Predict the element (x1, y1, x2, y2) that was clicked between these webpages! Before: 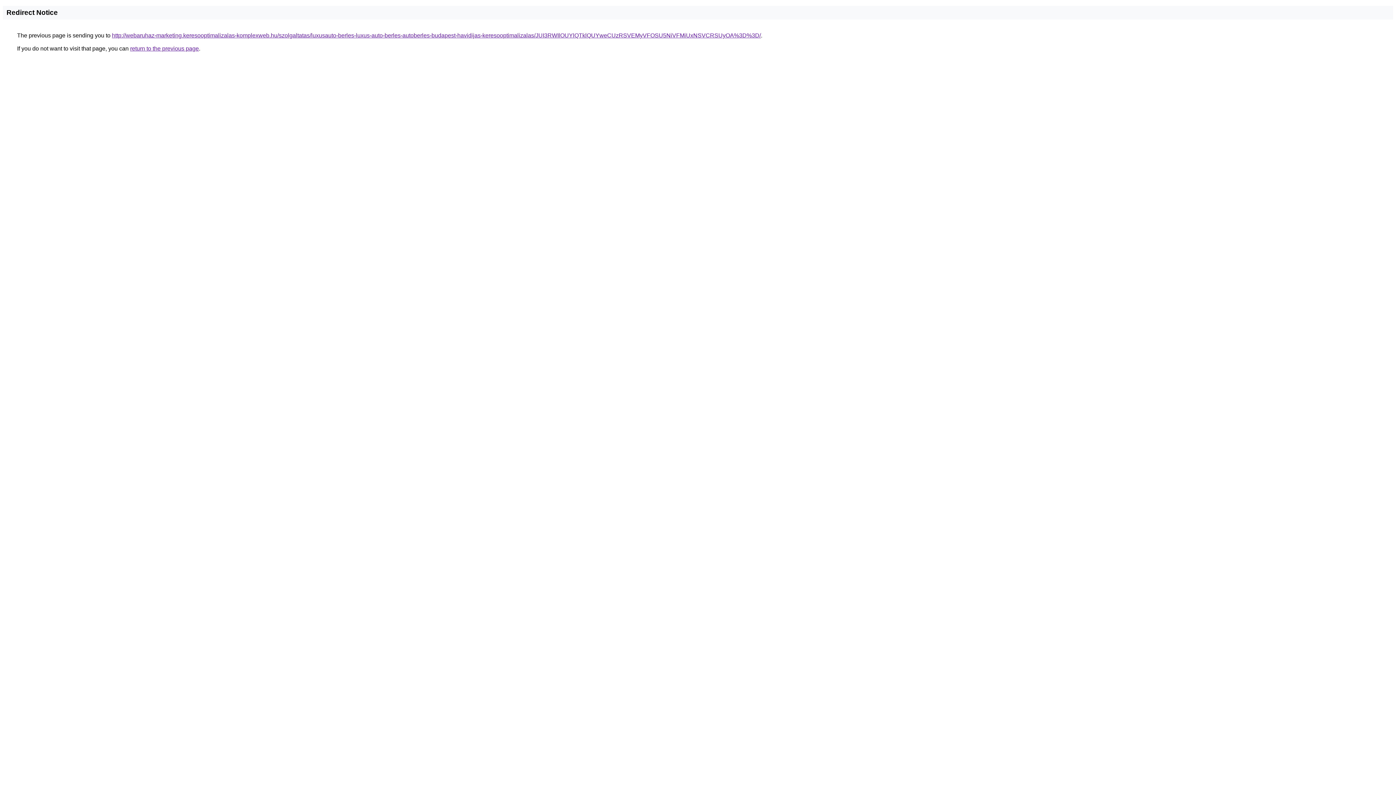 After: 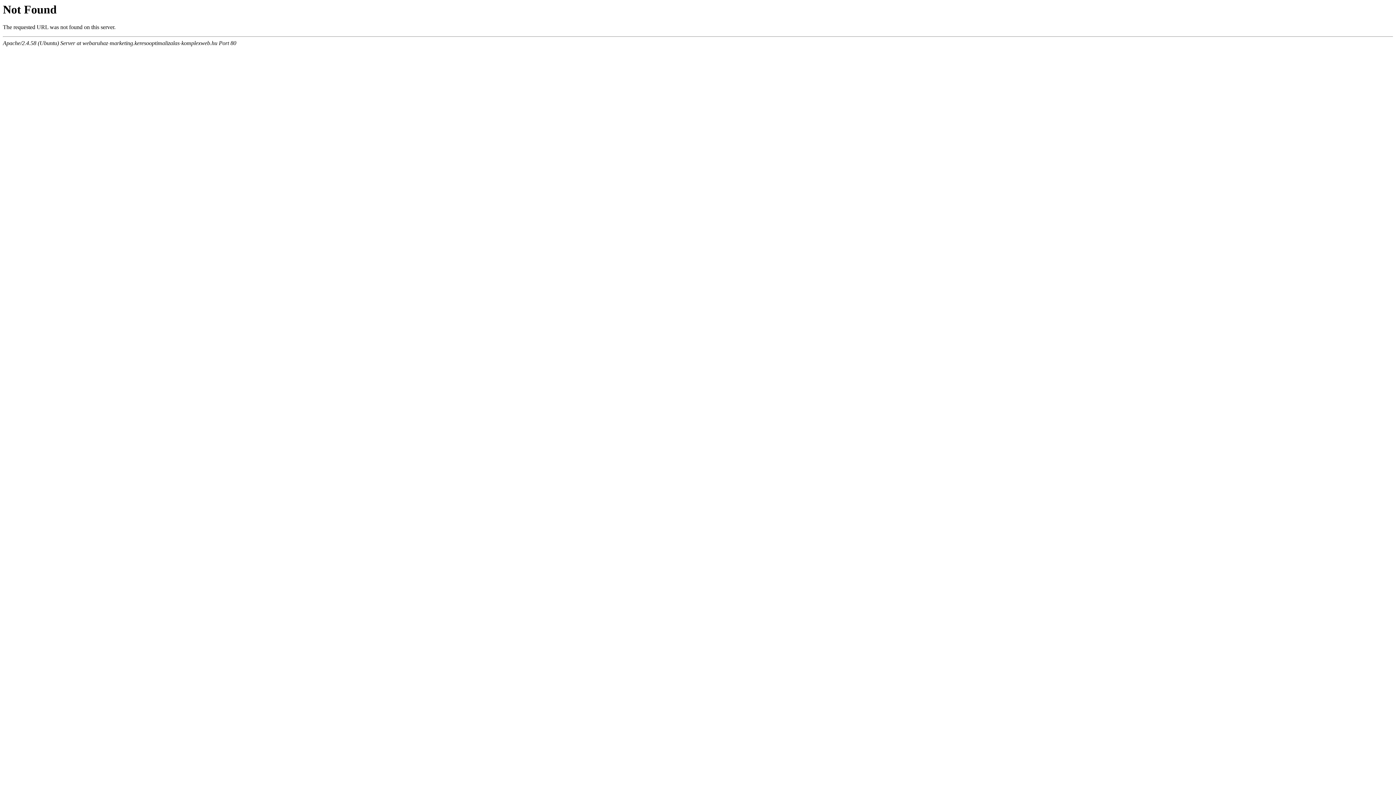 Action: bbox: (112, 32, 761, 38) label: http://webaruhaz-marketing.keresooptimalizalas-komplexweb.hu/szolgaltatas/luxusauto-berles-luxus-auto-berles-autoberles-budapest-havidijas-keresooptimalizalas/JUI3RWIlOUYlQTklQUYweCUzRSVEMyVFOSU5NiVFMiUxNSVCRSUyOA%3D%3D/